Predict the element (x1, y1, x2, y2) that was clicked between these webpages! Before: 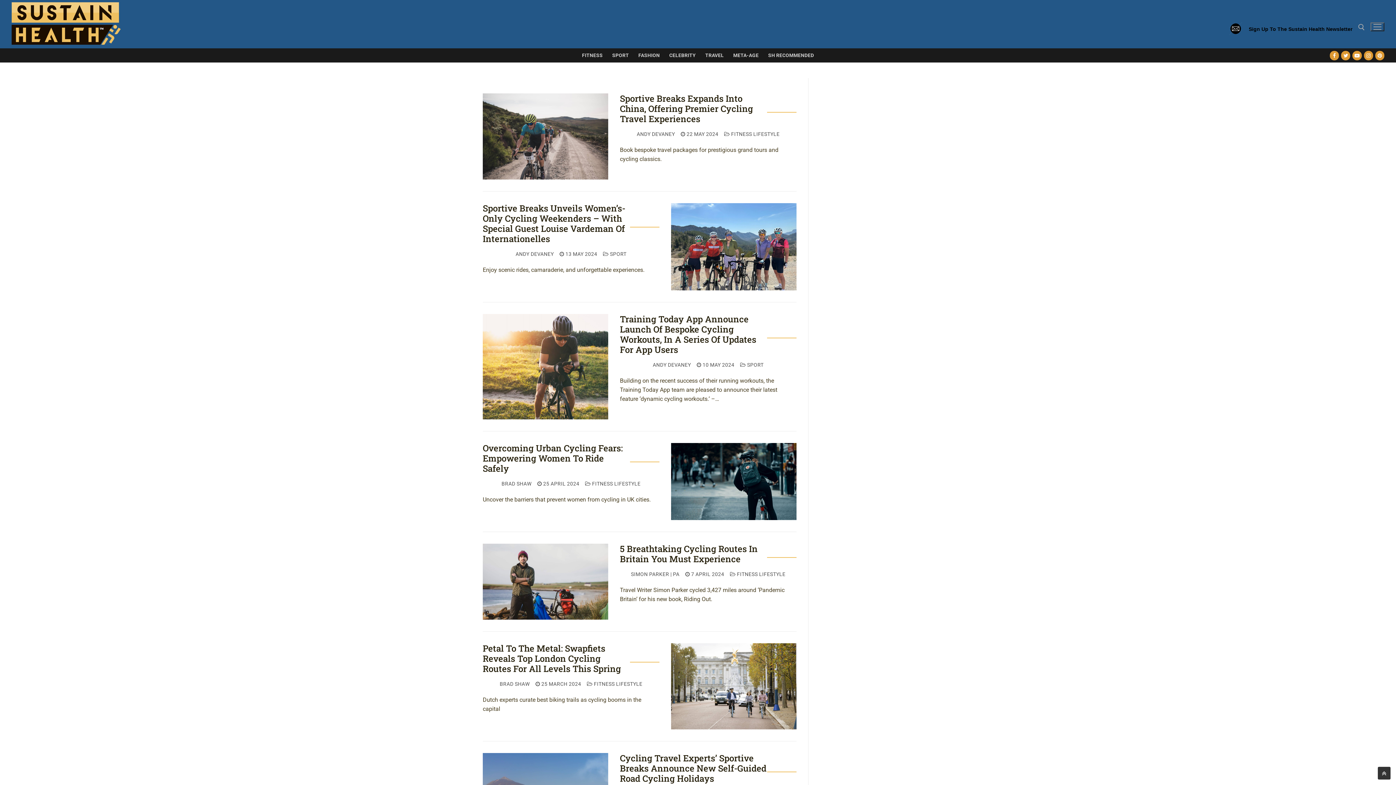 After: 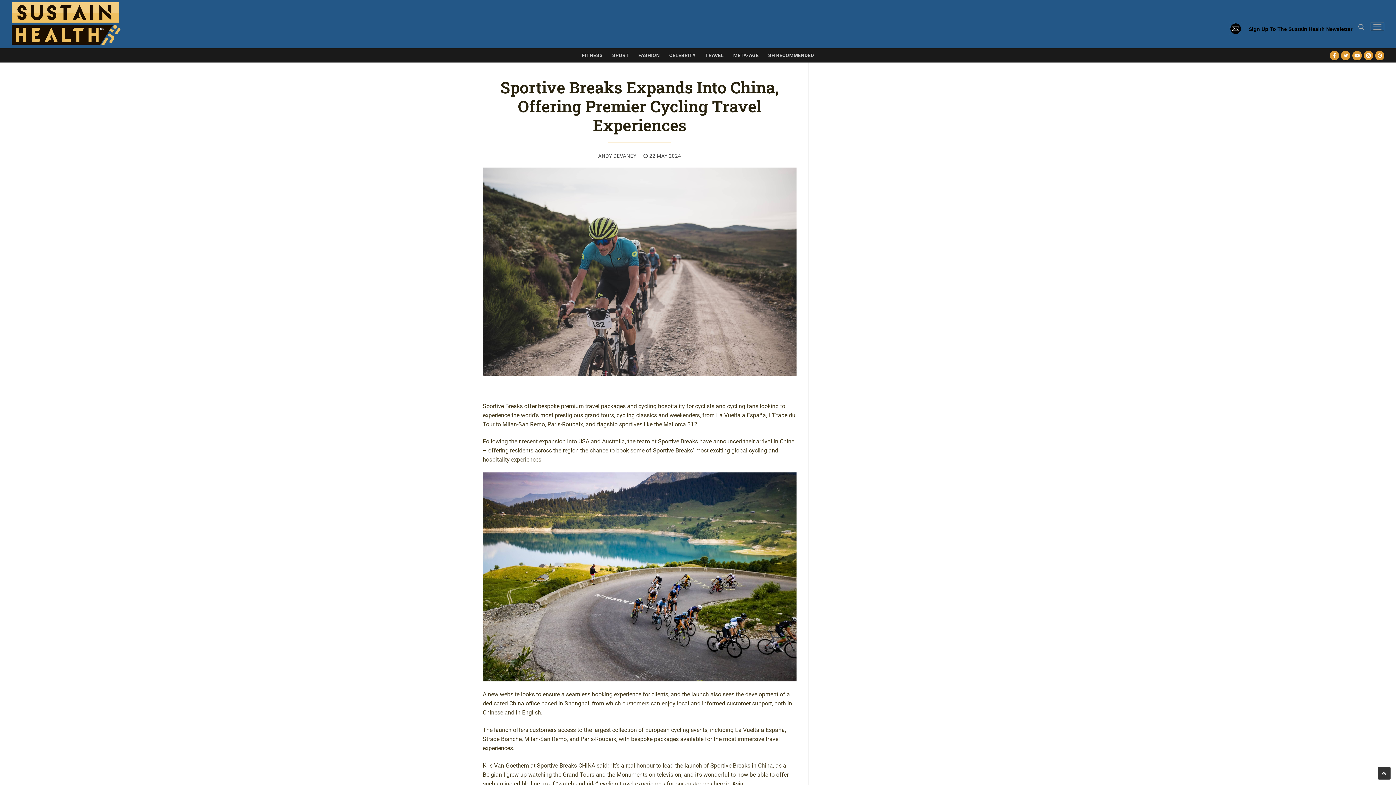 Action: bbox: (680, 131, 718, 137) label:  22 MAY 2024